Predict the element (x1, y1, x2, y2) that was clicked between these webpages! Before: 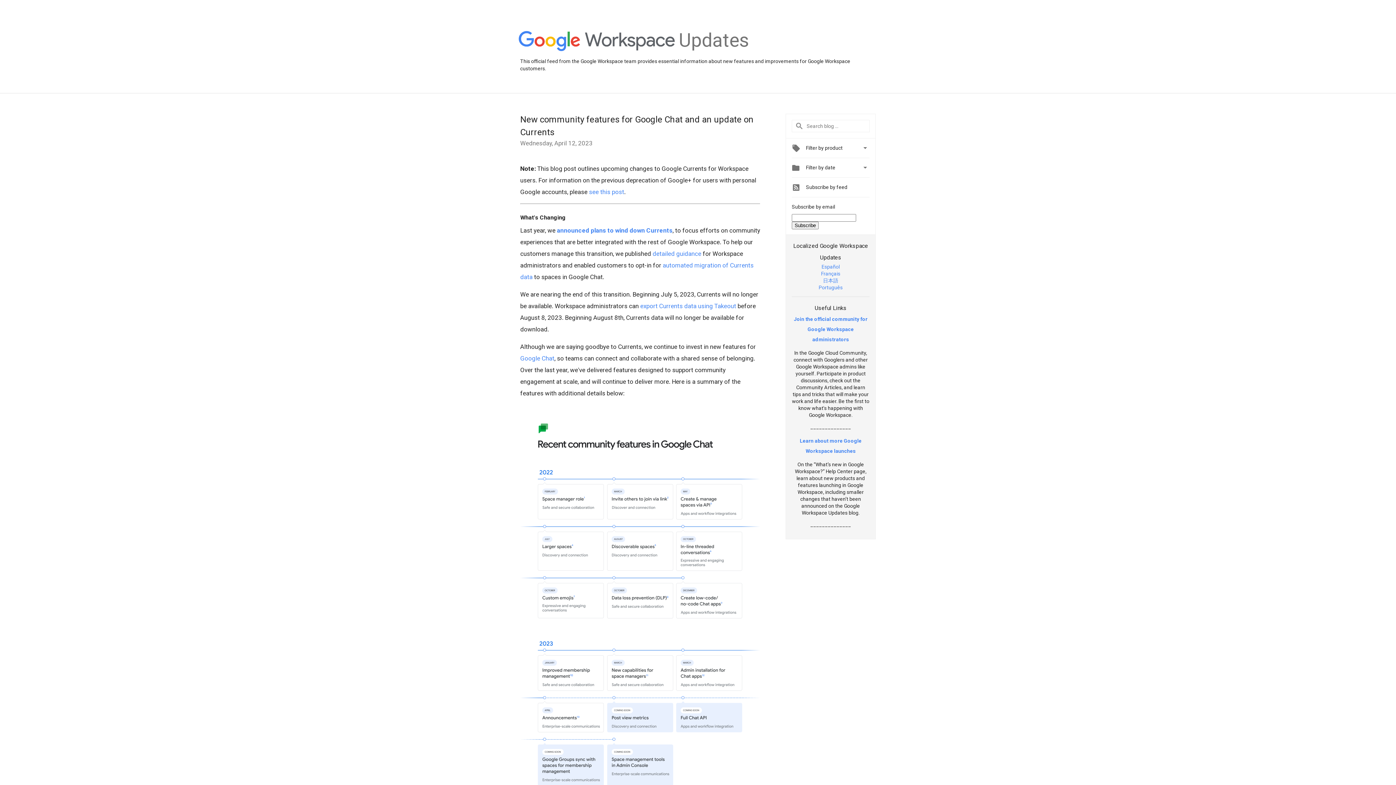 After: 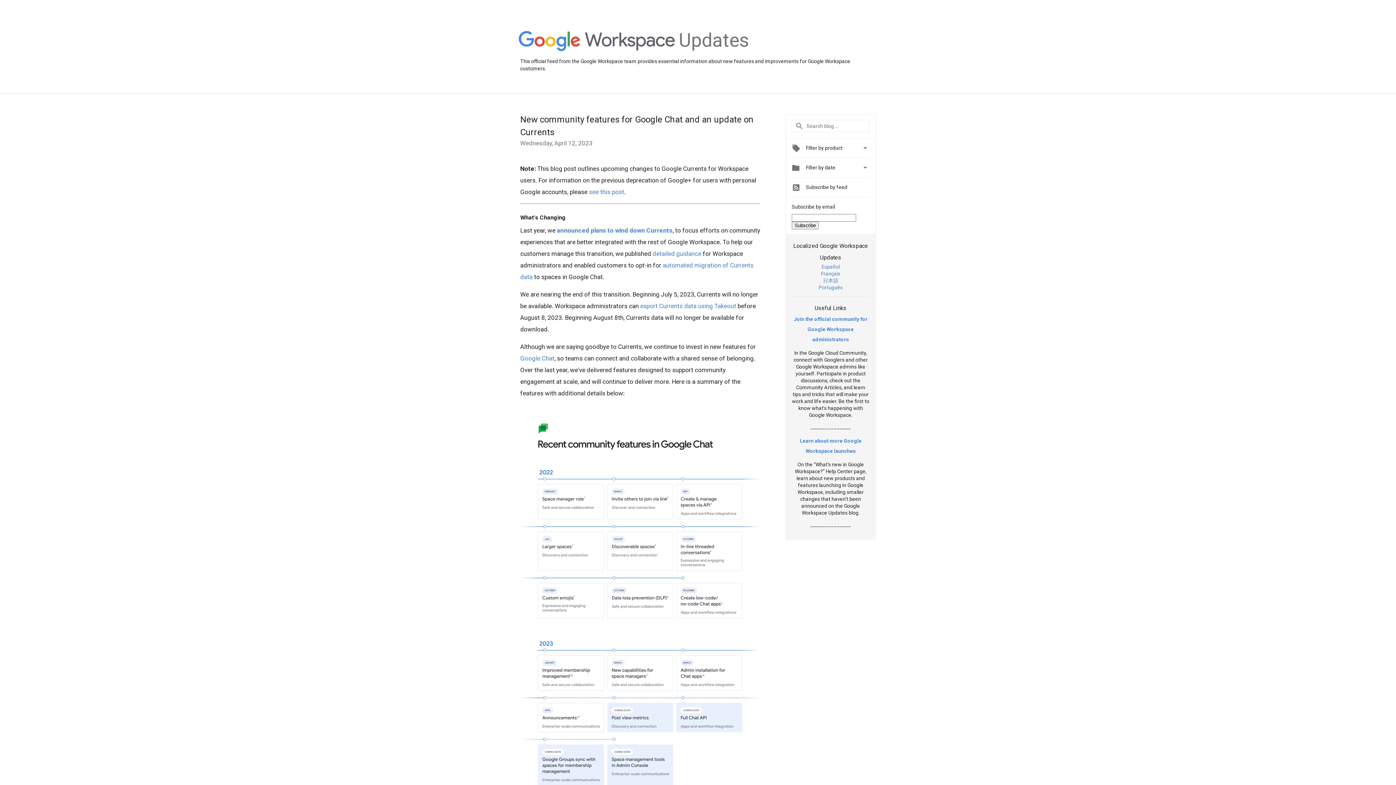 Action: bbox: (821, 263, 840, 269) label: Español